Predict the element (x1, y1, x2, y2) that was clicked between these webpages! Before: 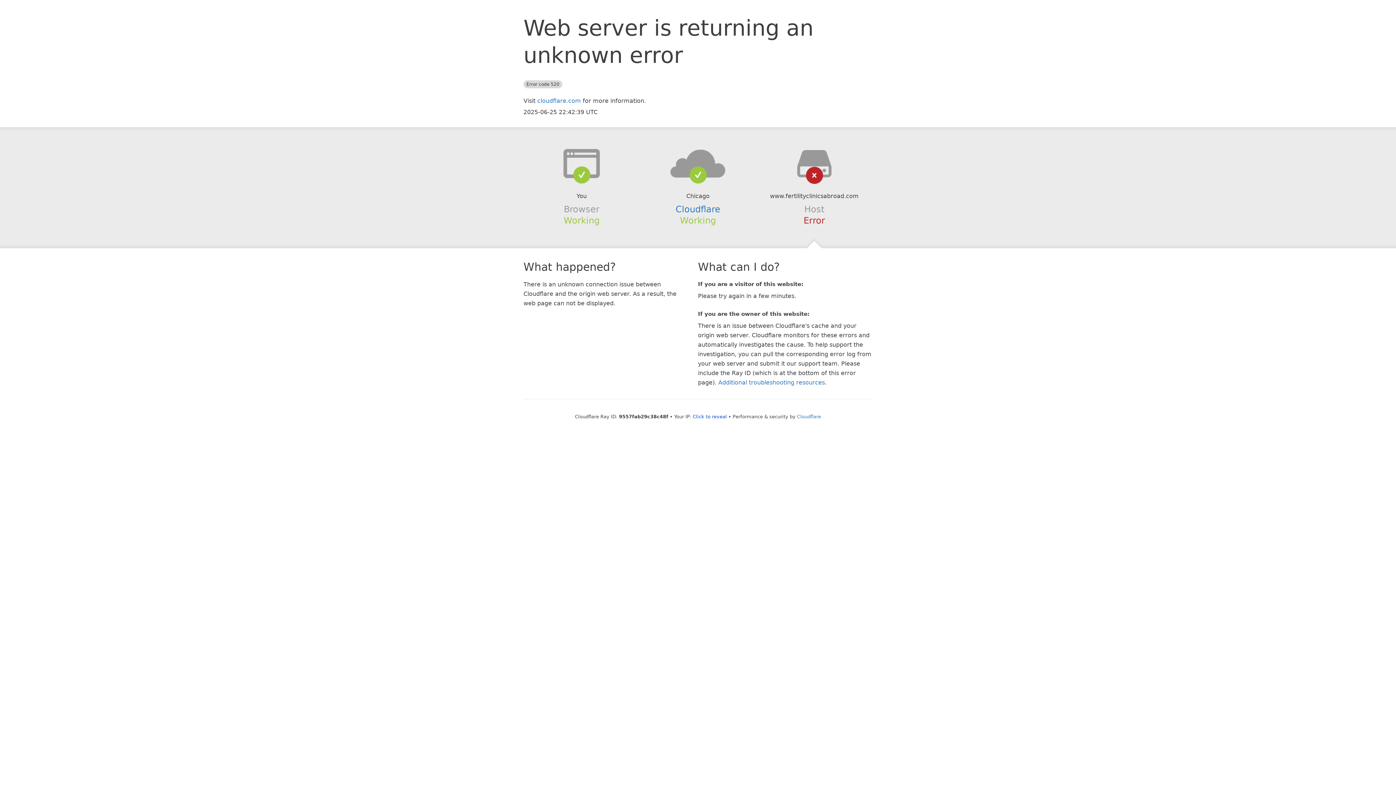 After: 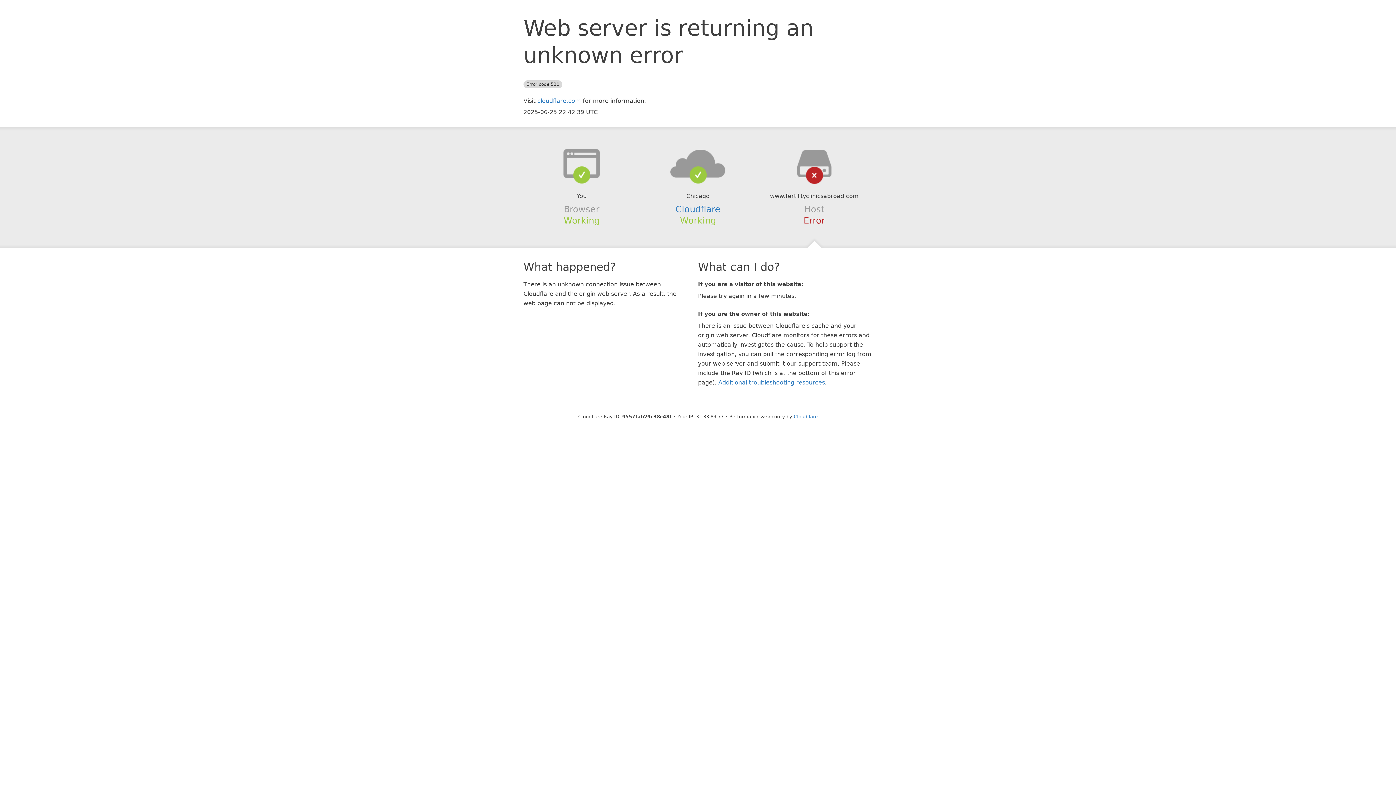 Action: bbox: (692, 414, 727, 419) label: Click to reveal